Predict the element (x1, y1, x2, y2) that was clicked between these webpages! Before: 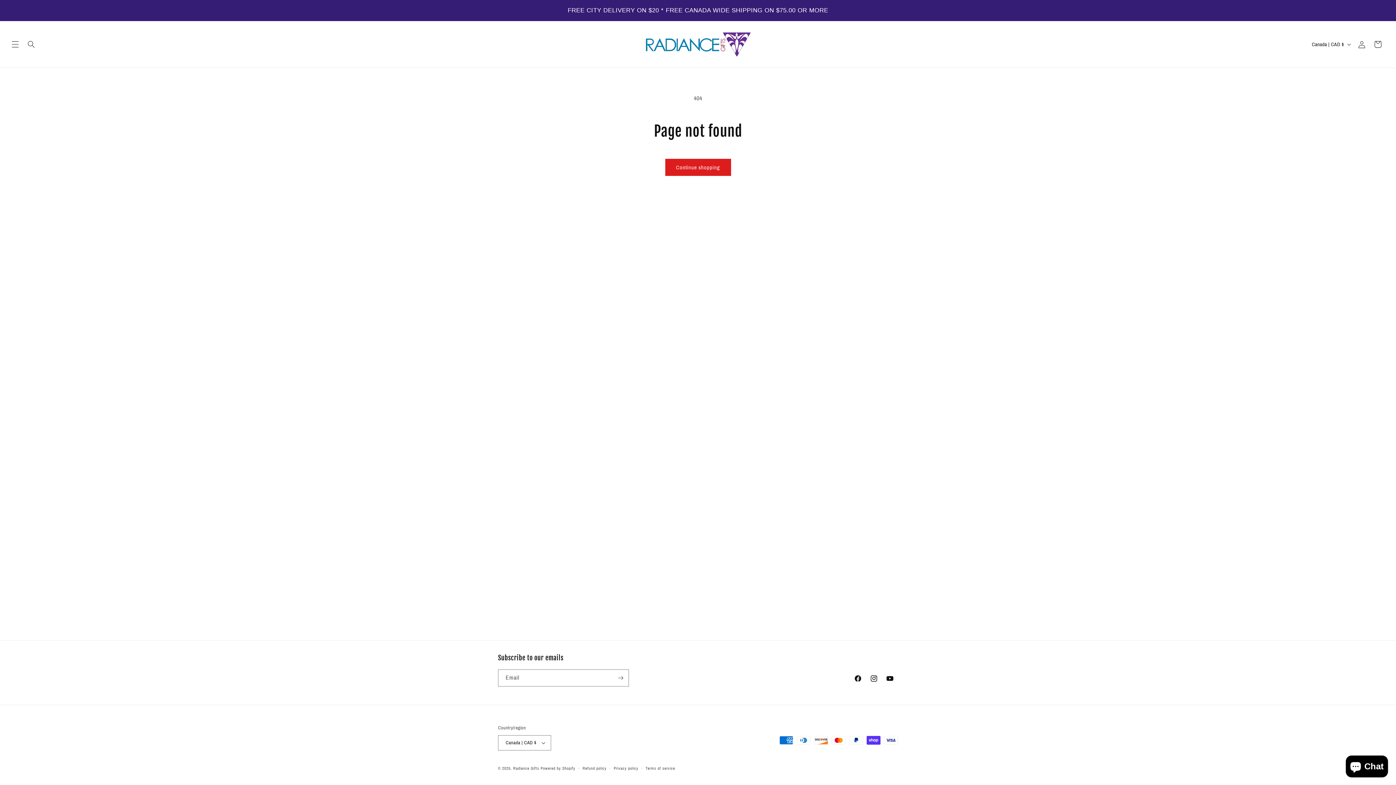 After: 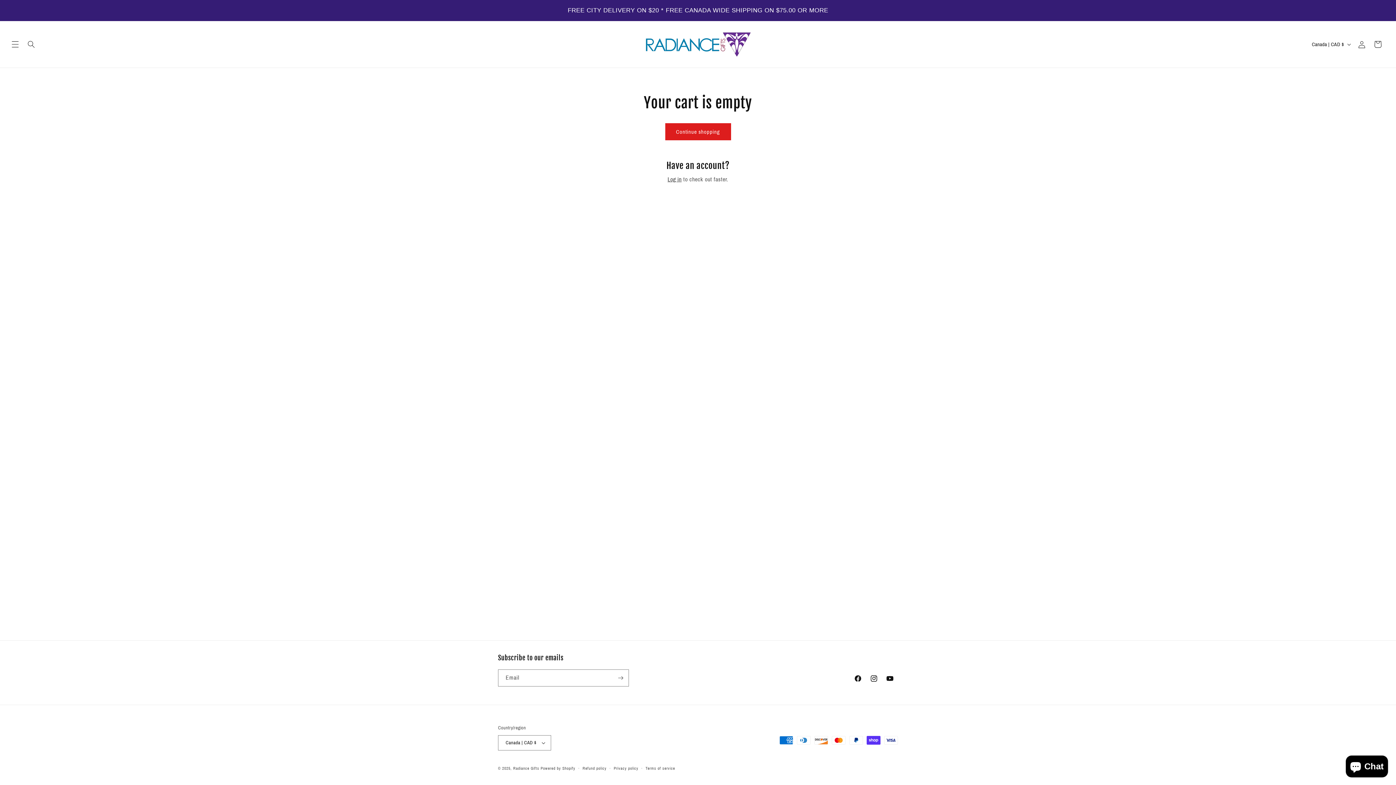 Action: bbox: (1370, 36, 1386, 52) label: Cart